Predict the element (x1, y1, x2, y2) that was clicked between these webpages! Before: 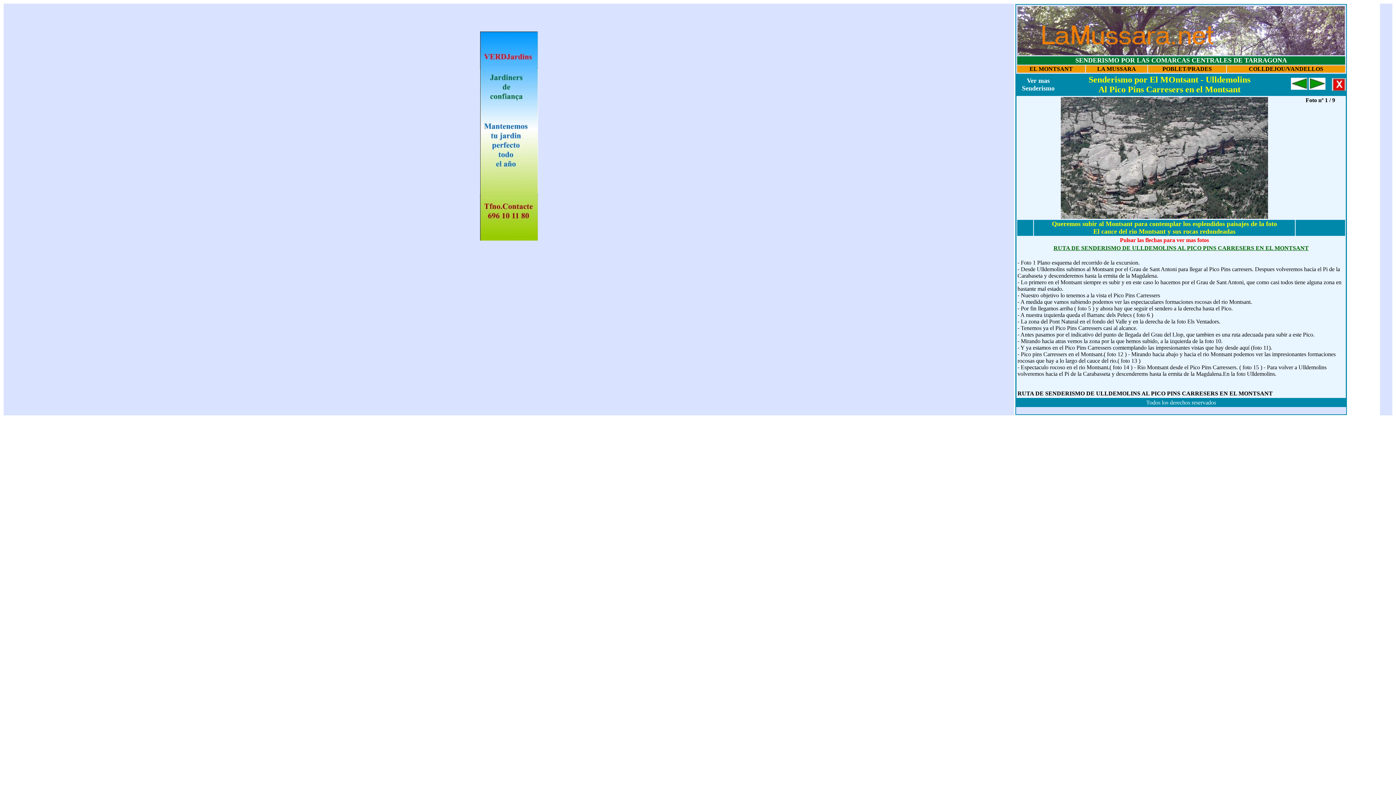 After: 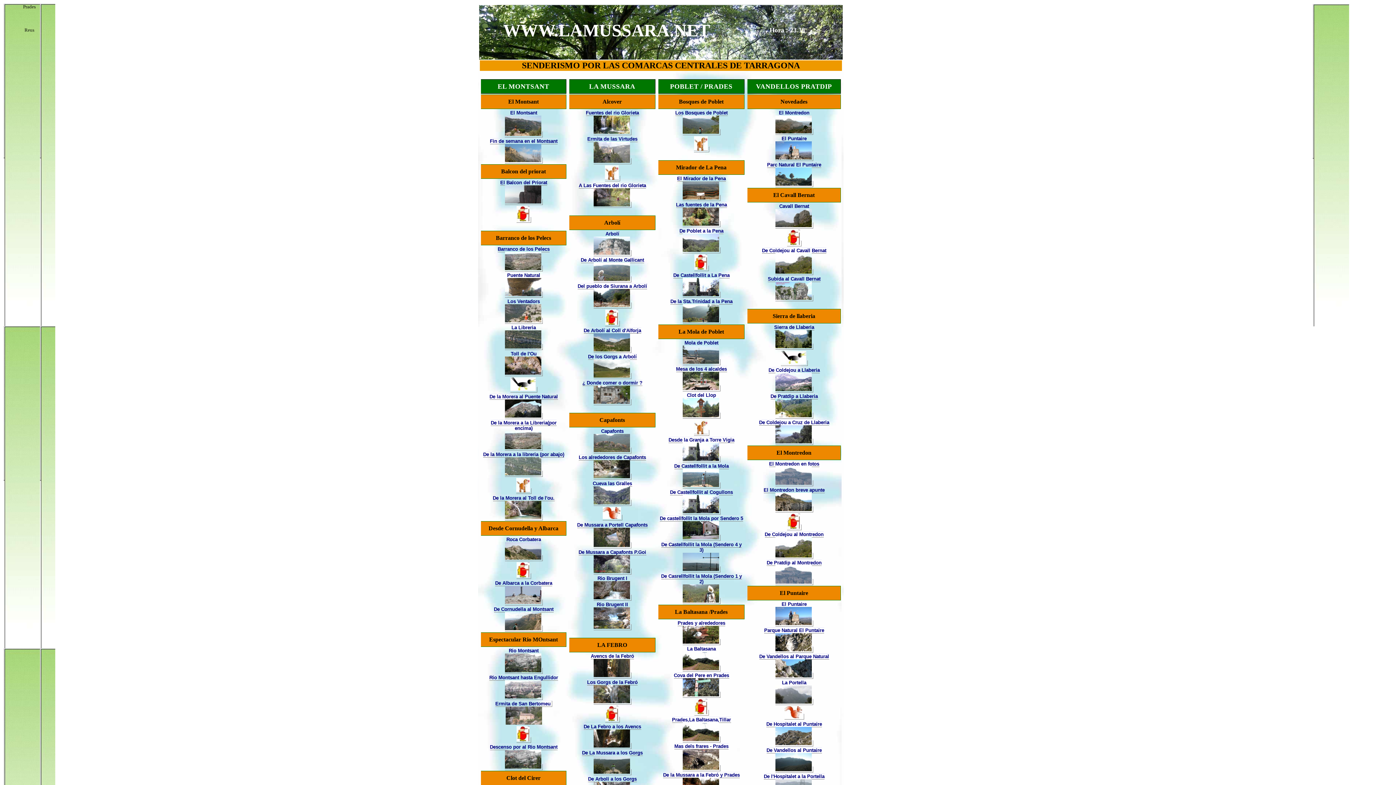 Action: label: COLLDEJOU/VANDELLOS bbox: (1249, 65, 1323, 72)